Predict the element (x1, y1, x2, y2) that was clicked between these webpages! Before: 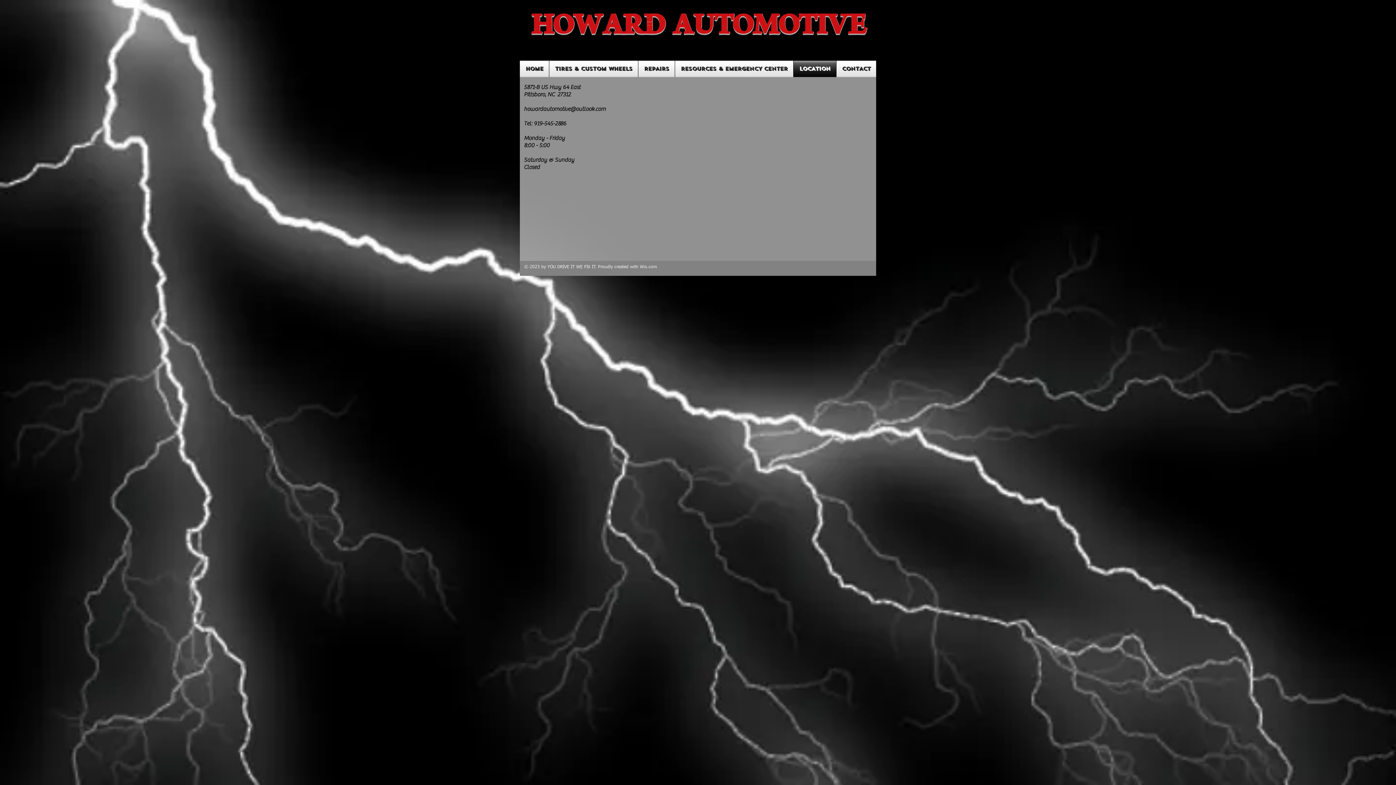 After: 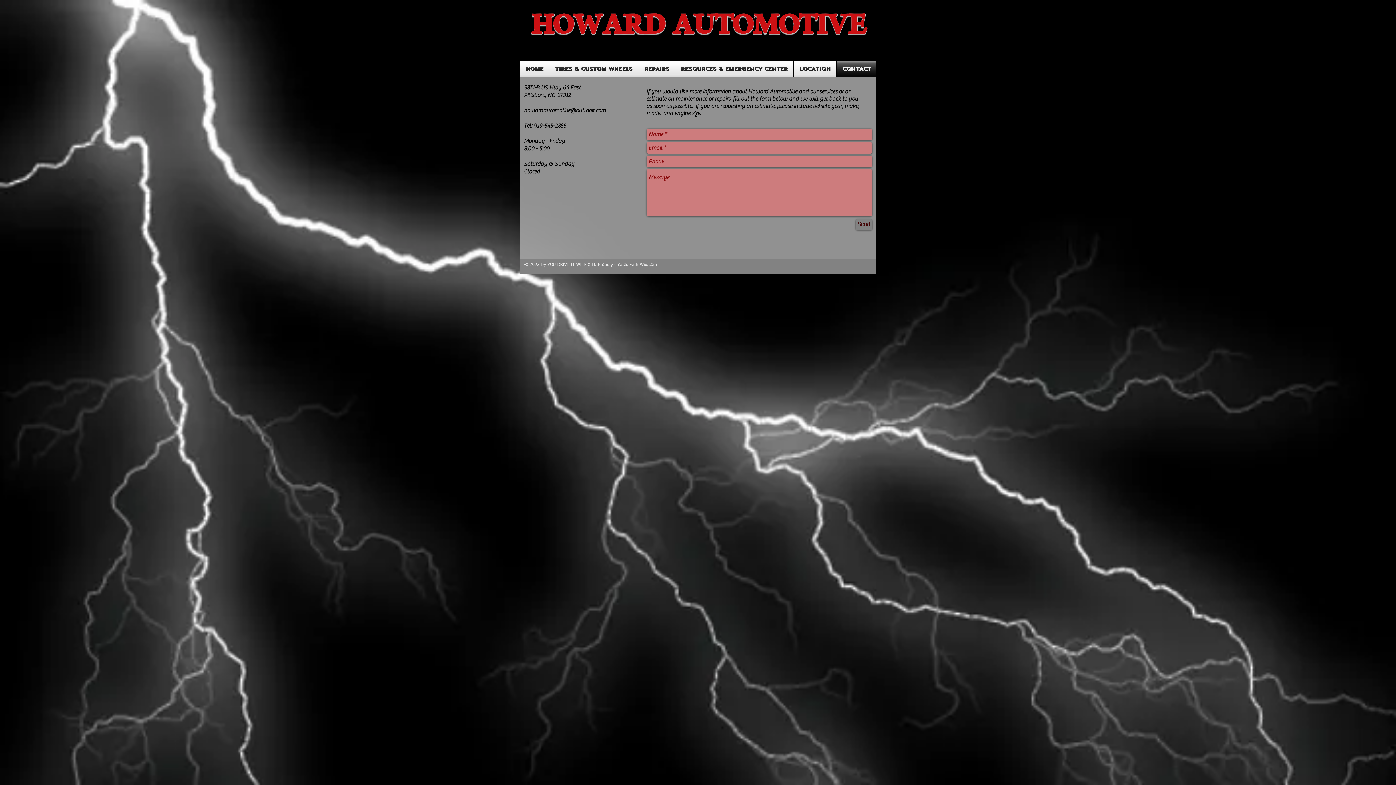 Action: bbox: (836, 60, 876, 77) label: CONTACT